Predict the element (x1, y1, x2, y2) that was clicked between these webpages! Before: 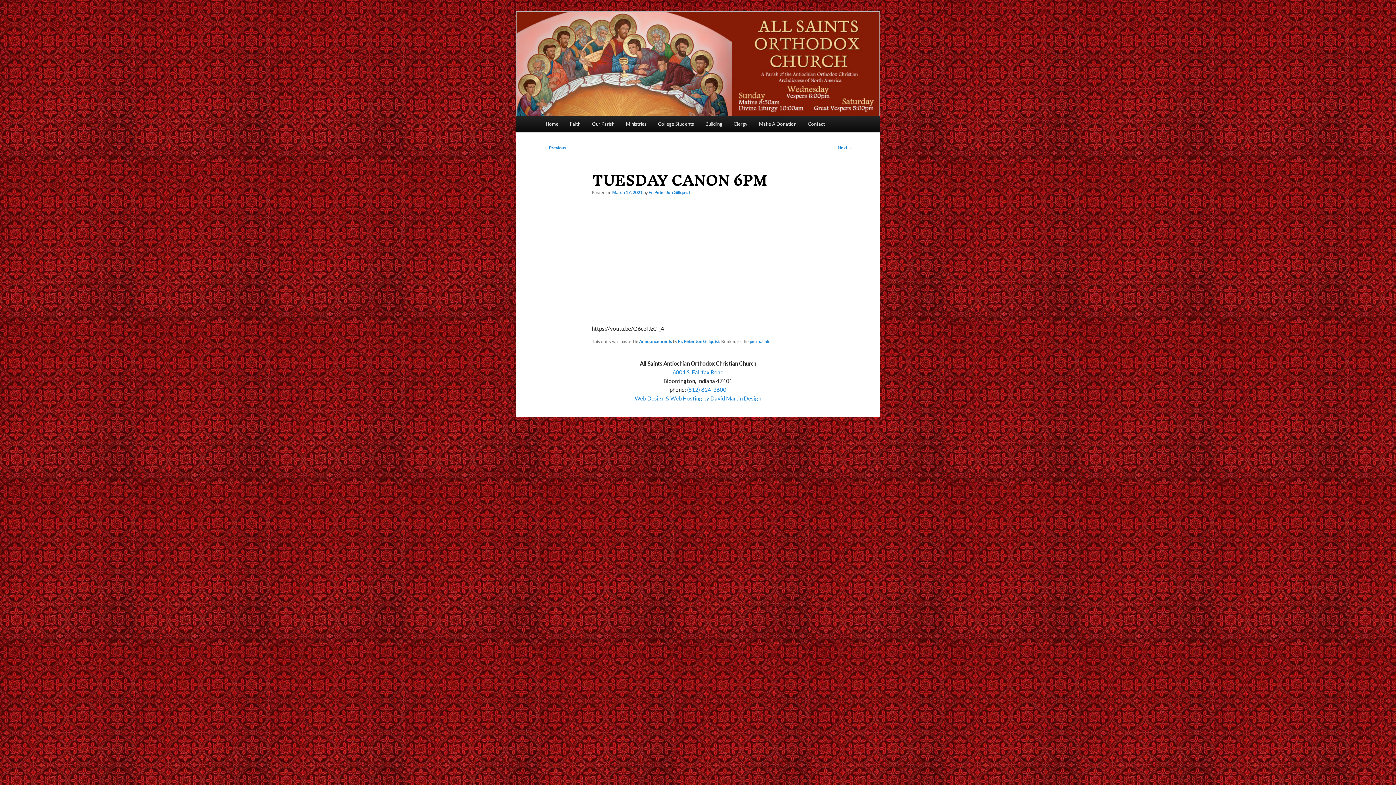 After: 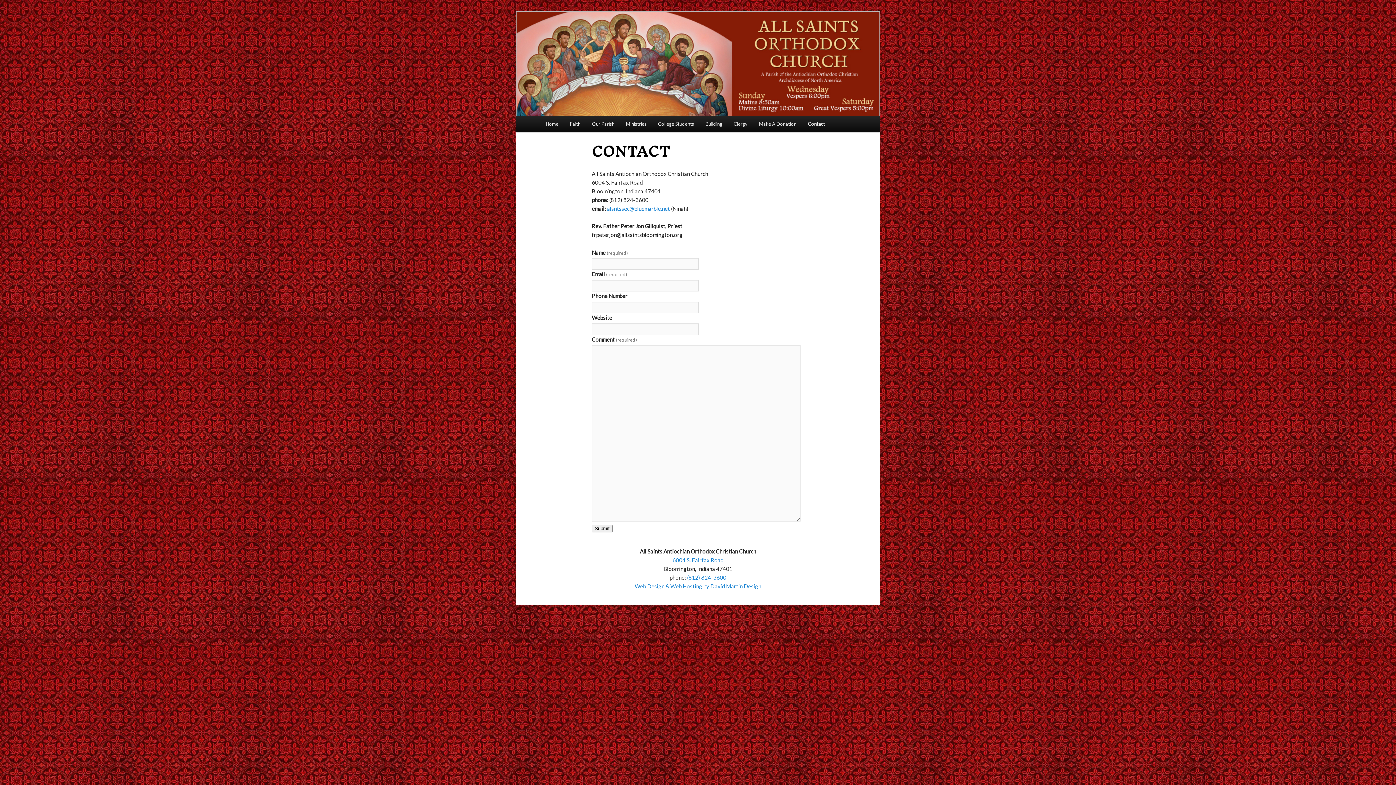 Action: bbox: (802, 116, 830, 132) label: Contact